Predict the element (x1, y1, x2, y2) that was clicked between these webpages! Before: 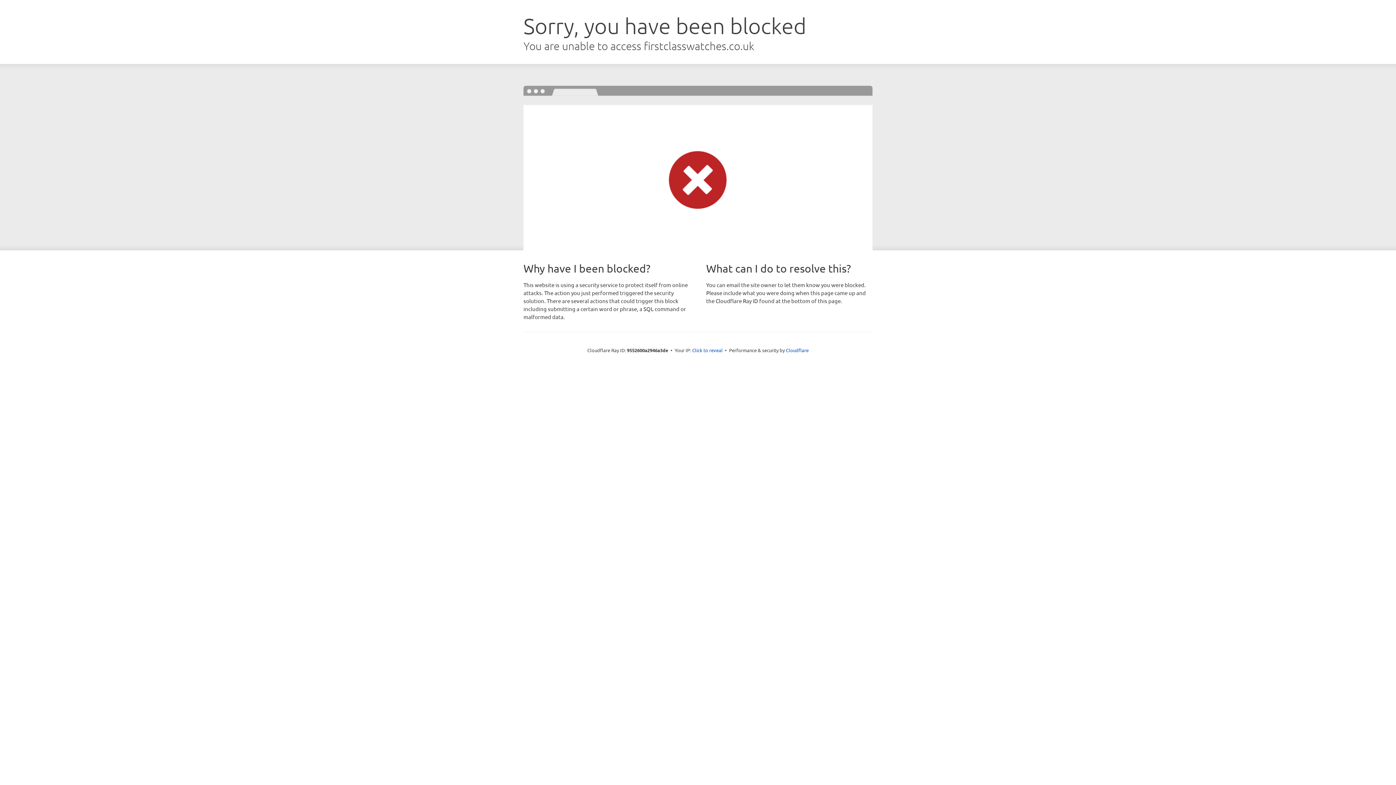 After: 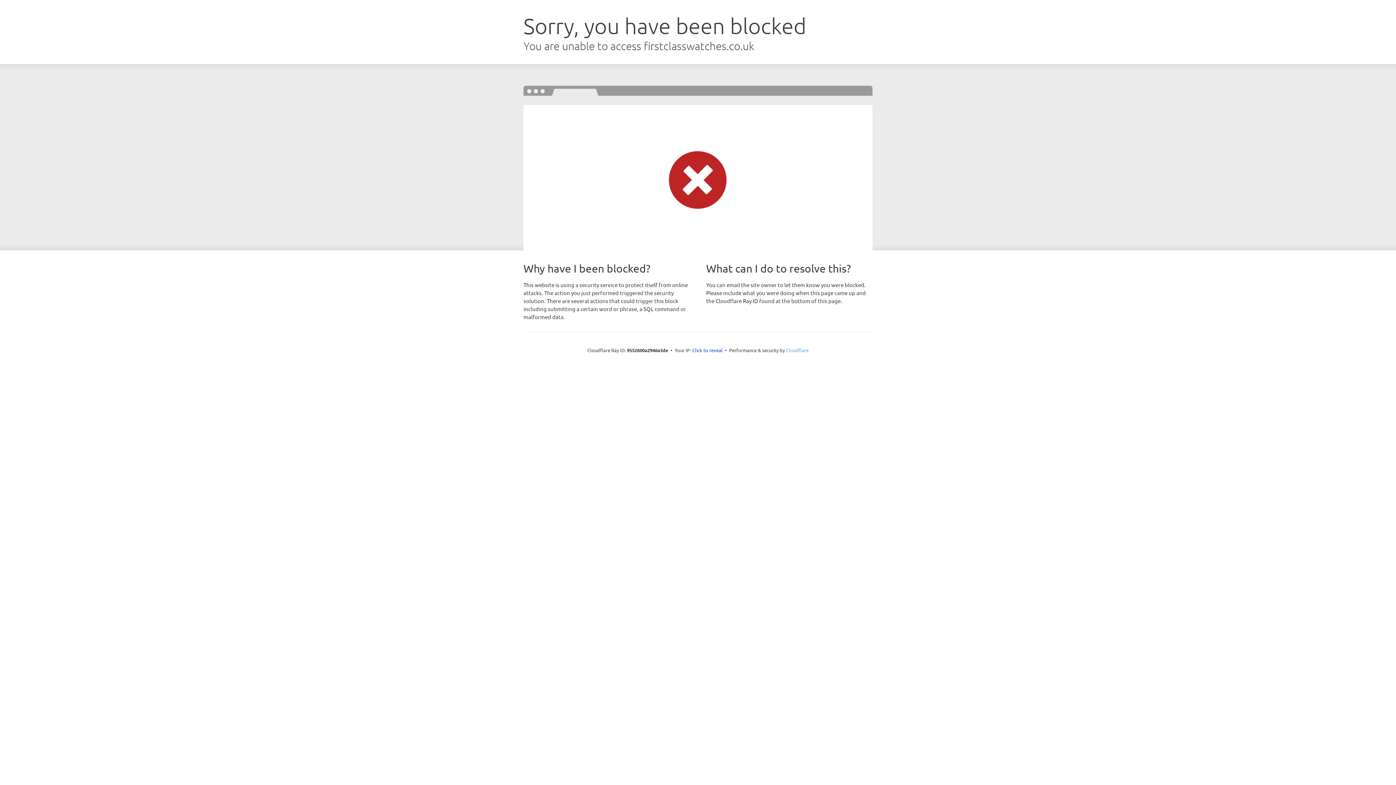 Action: label: Cloudflare bbox: (786, 347, 808, 353)